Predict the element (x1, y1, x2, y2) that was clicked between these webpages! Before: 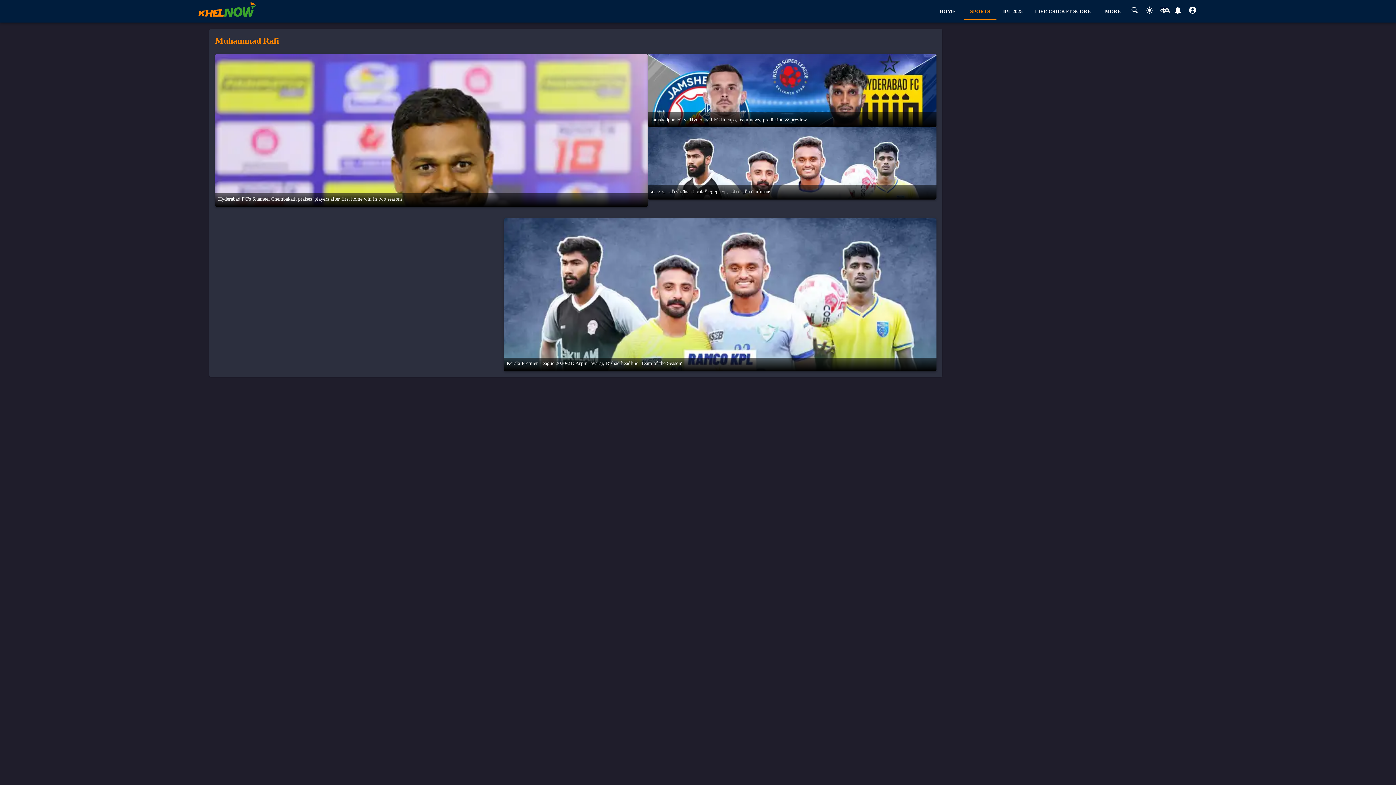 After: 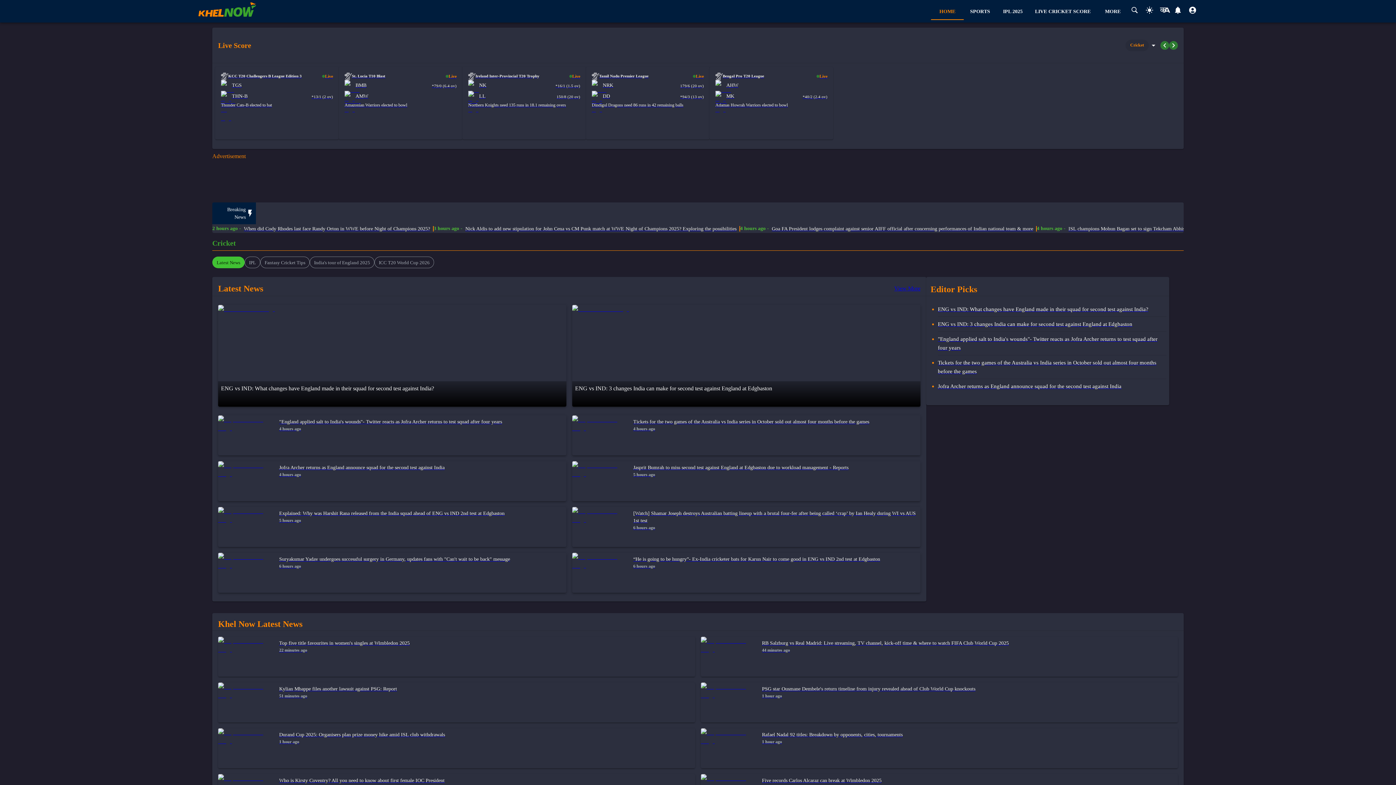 Action: bbox: (196, 2, 258, 20) label: Back to Home page of khel now